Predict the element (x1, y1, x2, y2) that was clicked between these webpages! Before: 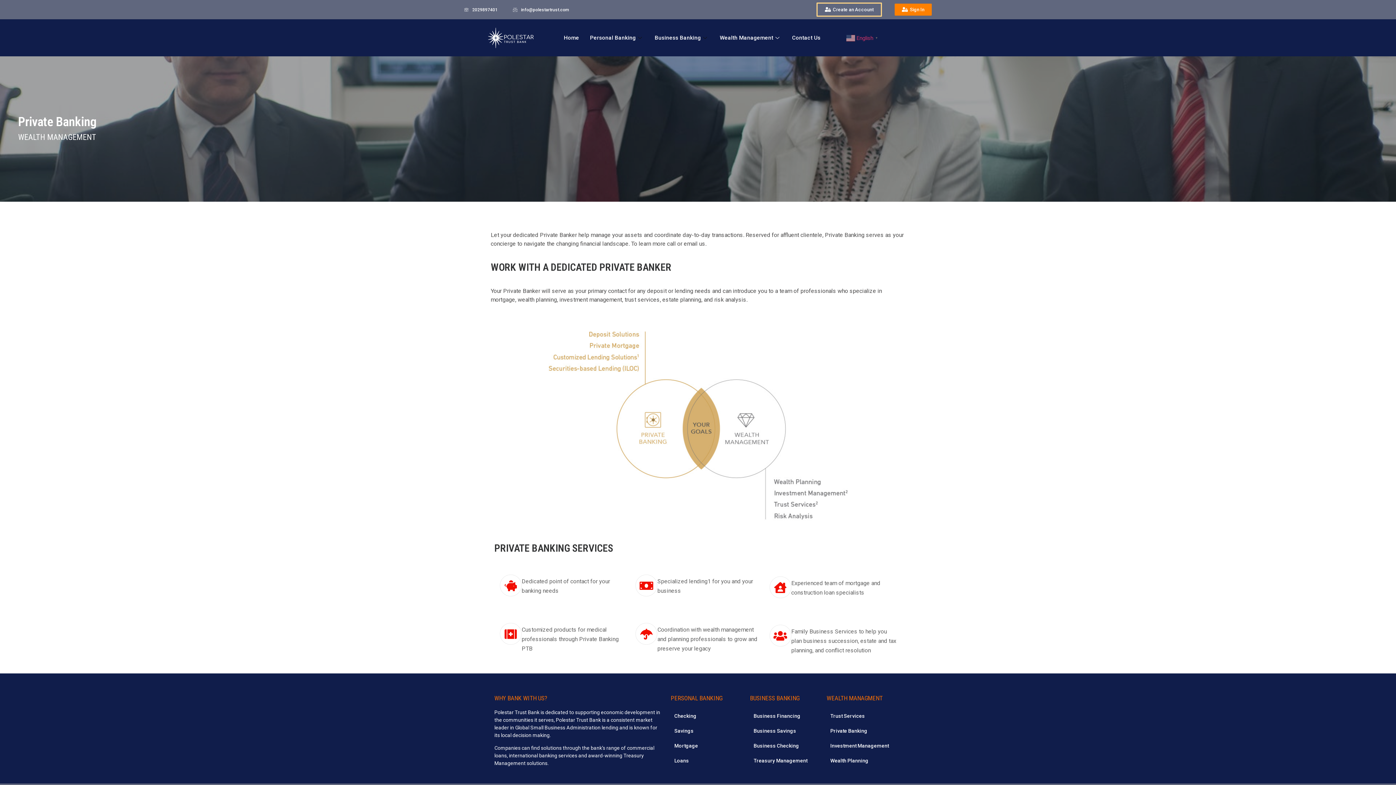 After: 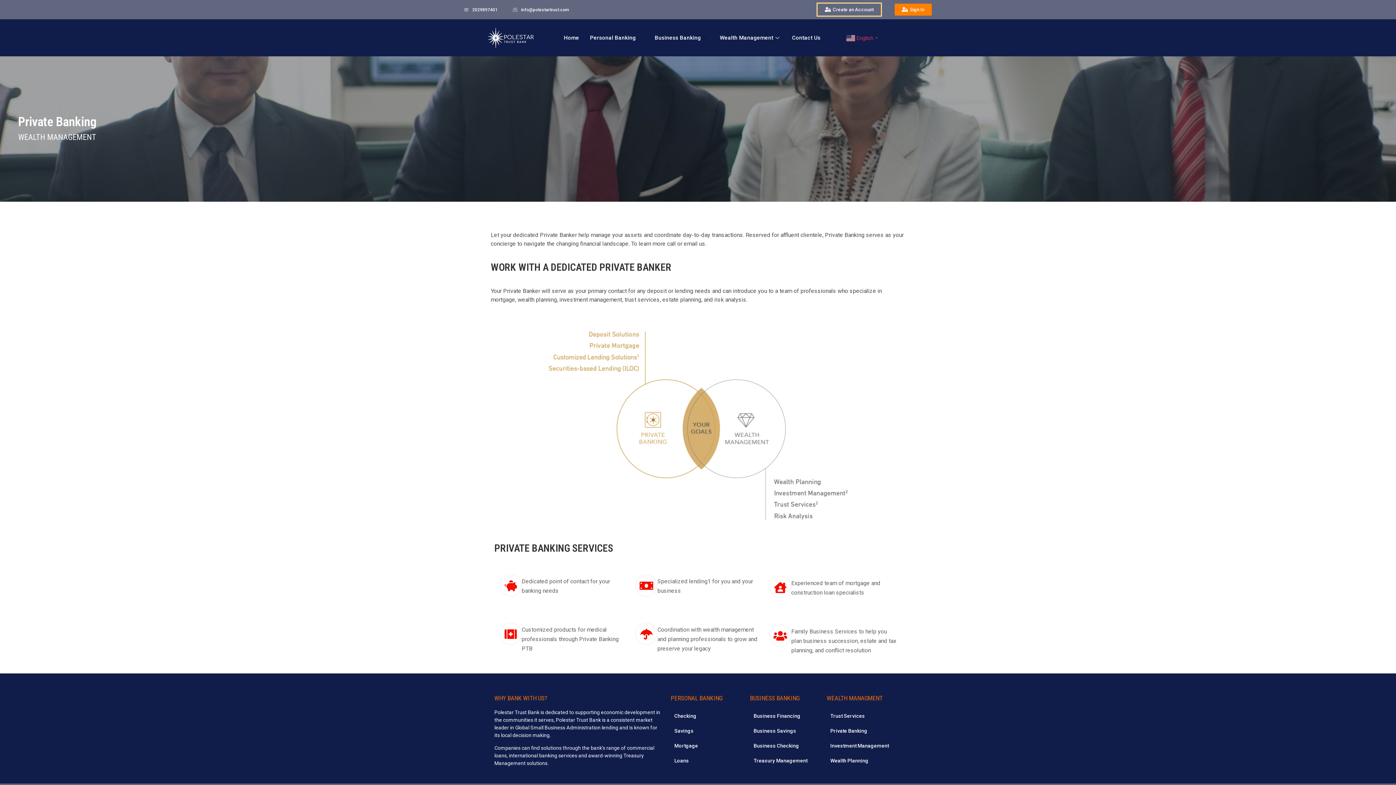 Action: label: 2029897401 bbox: (464, 6, 497, 12)